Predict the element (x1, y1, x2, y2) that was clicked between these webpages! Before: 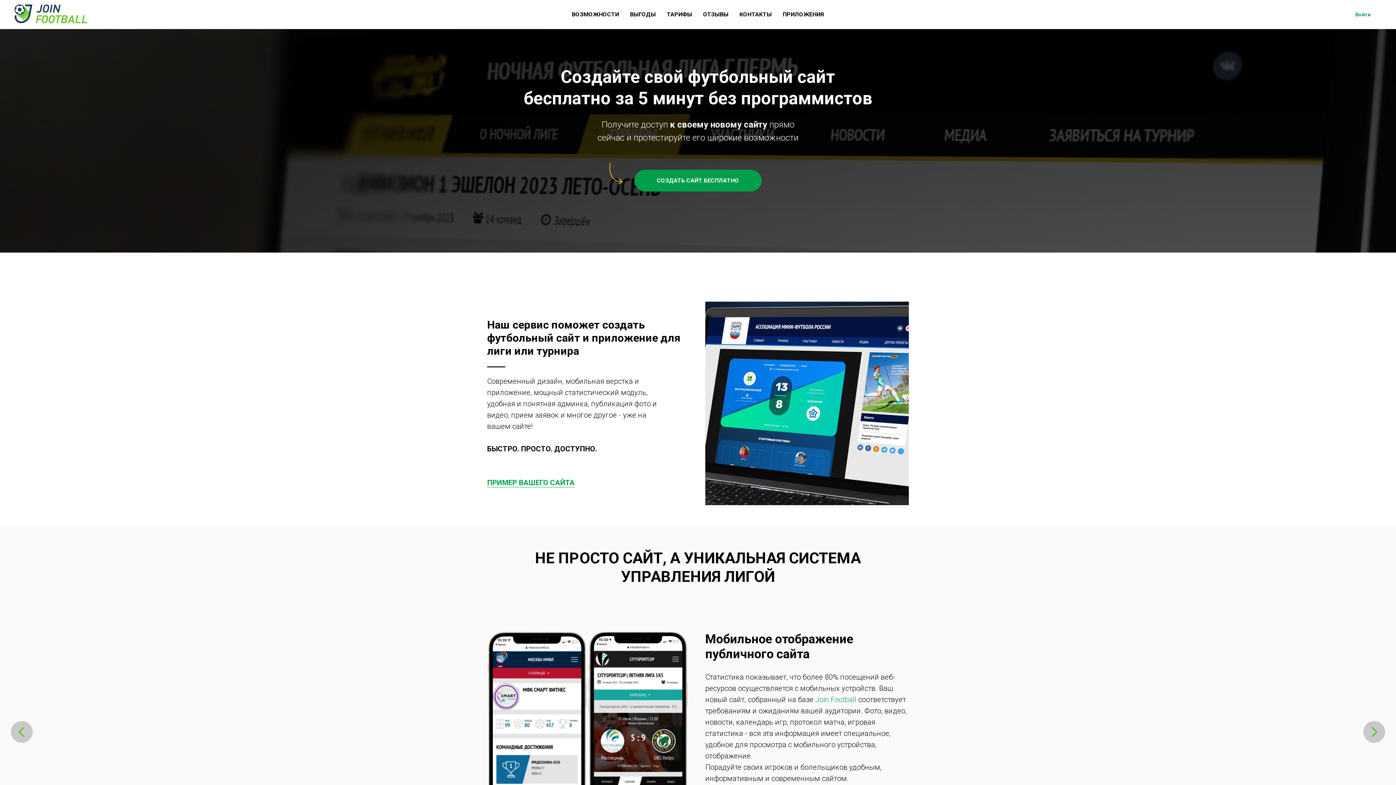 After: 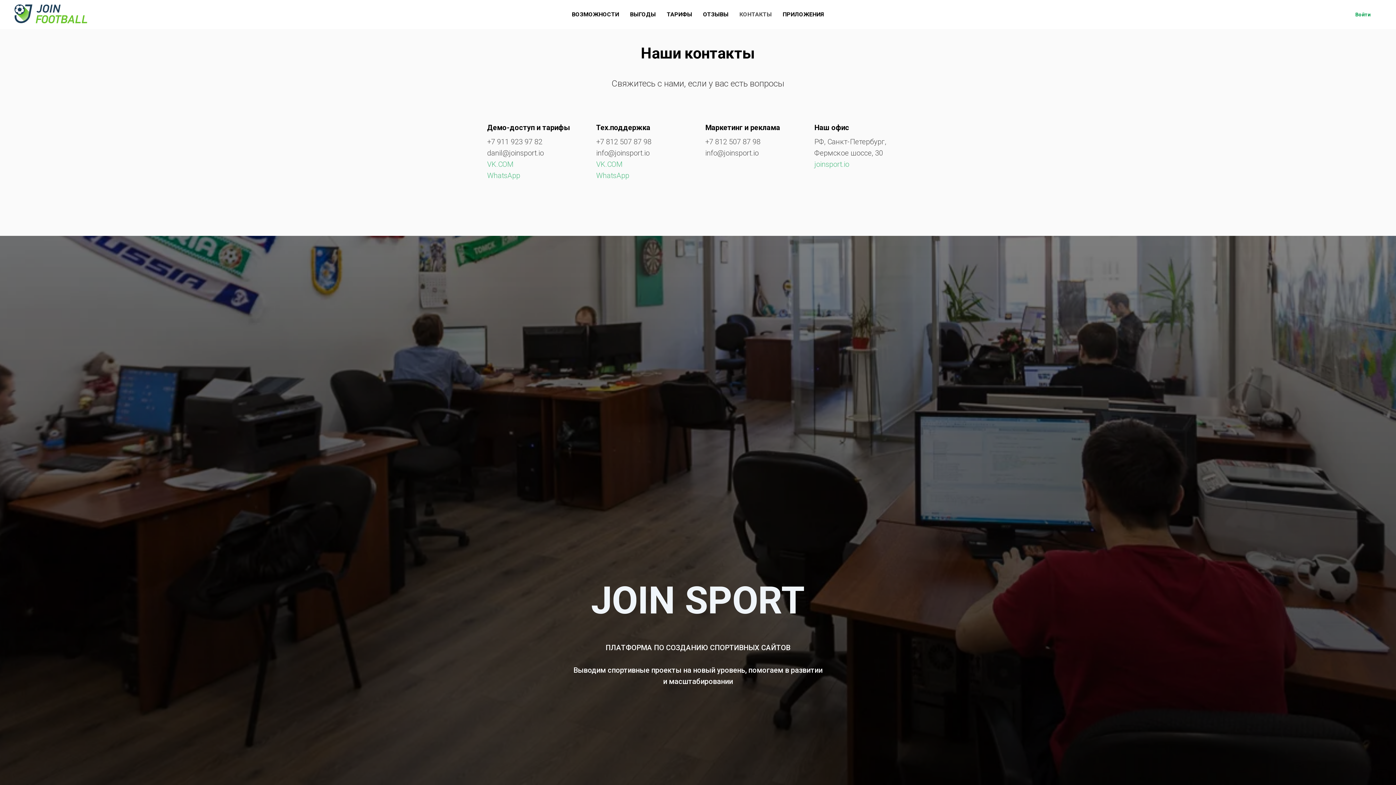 Action: bbox: (739, 10, 772, 17) label: КОНТАКТЫ